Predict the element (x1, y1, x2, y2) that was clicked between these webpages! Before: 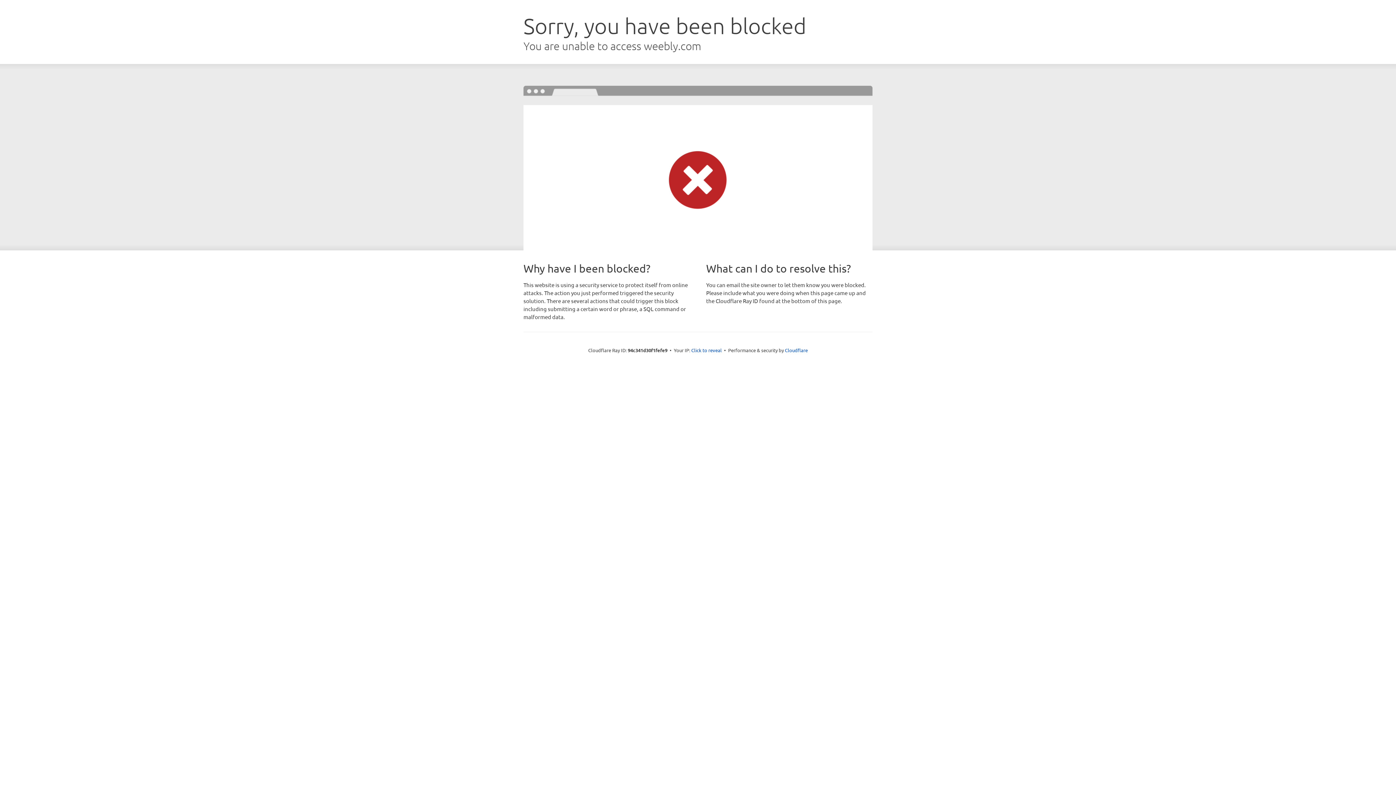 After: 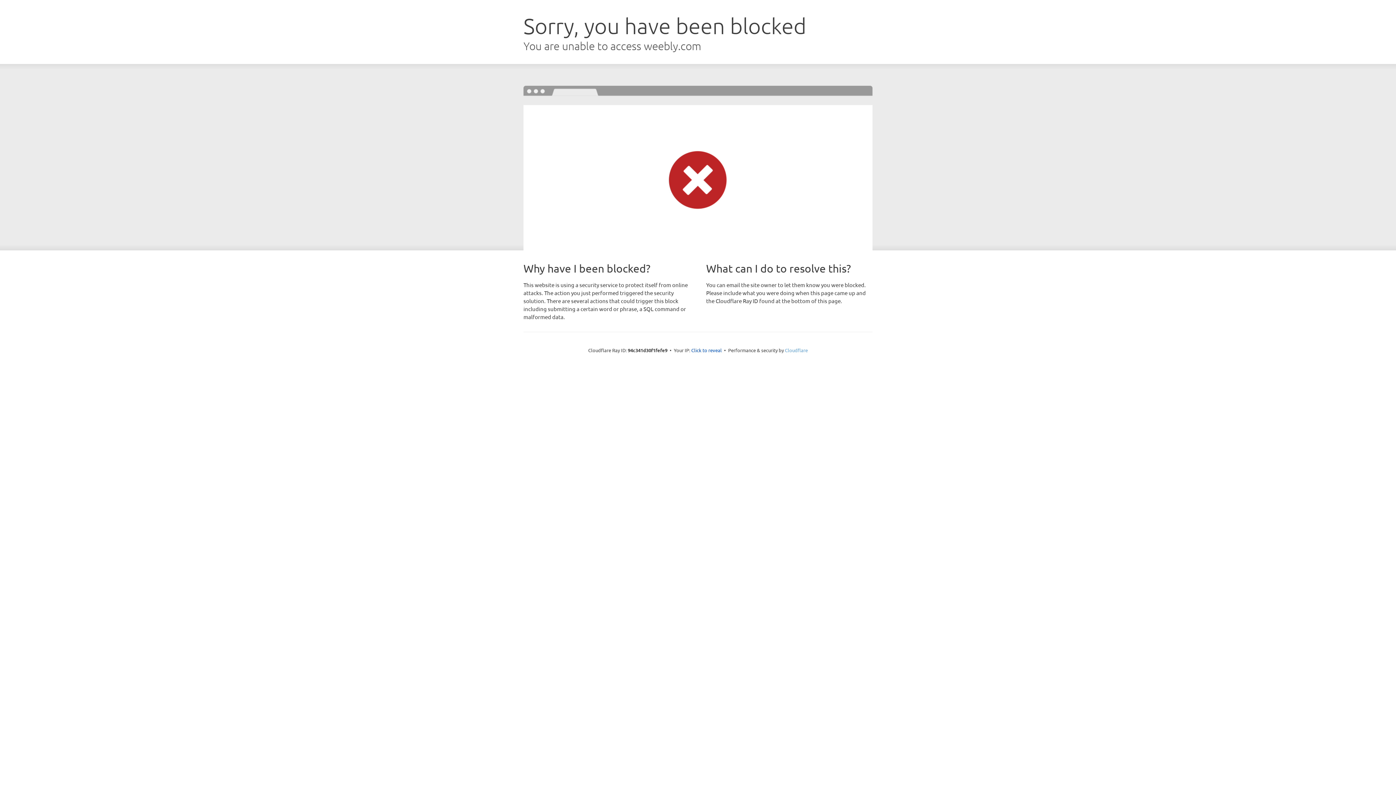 Action: bbox: (785, 347, 808, 353) label: Cloudflare